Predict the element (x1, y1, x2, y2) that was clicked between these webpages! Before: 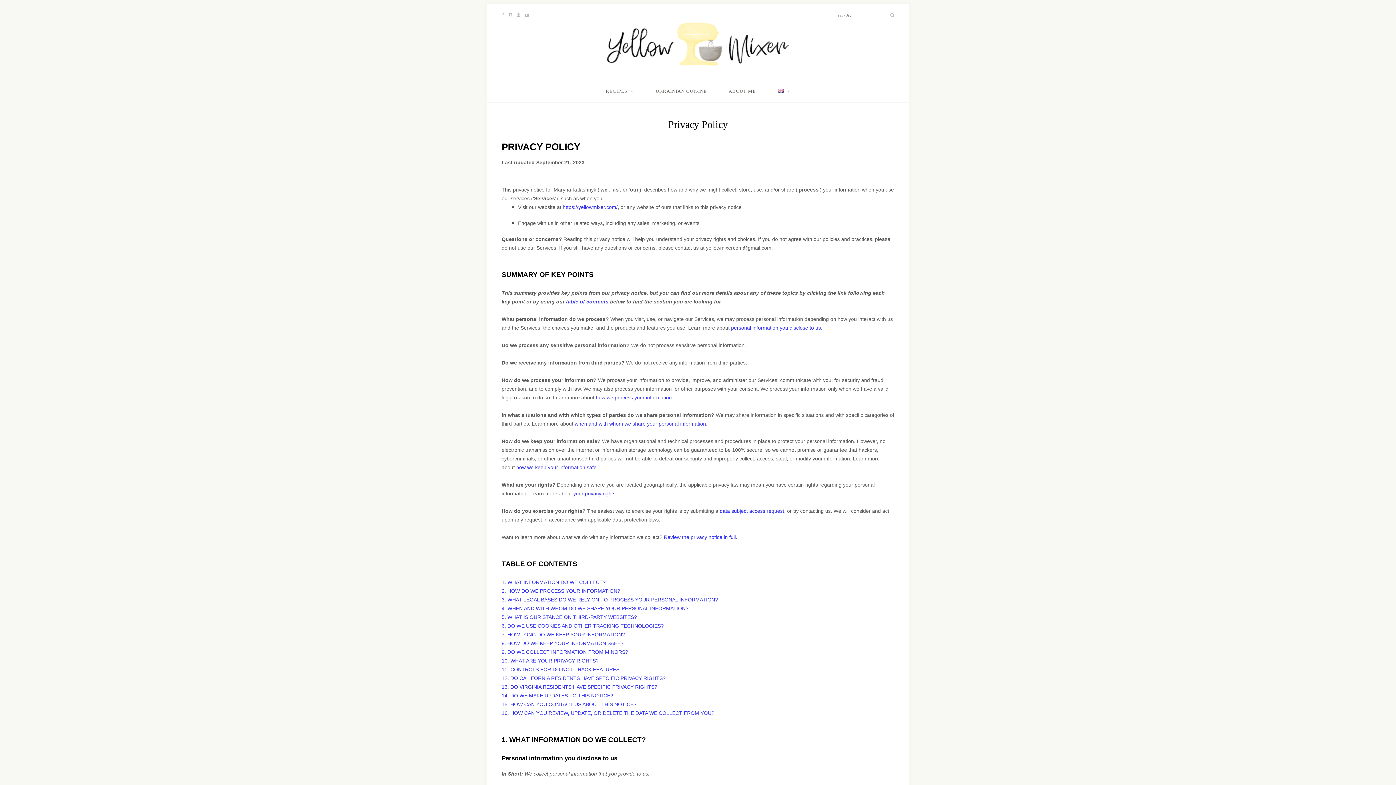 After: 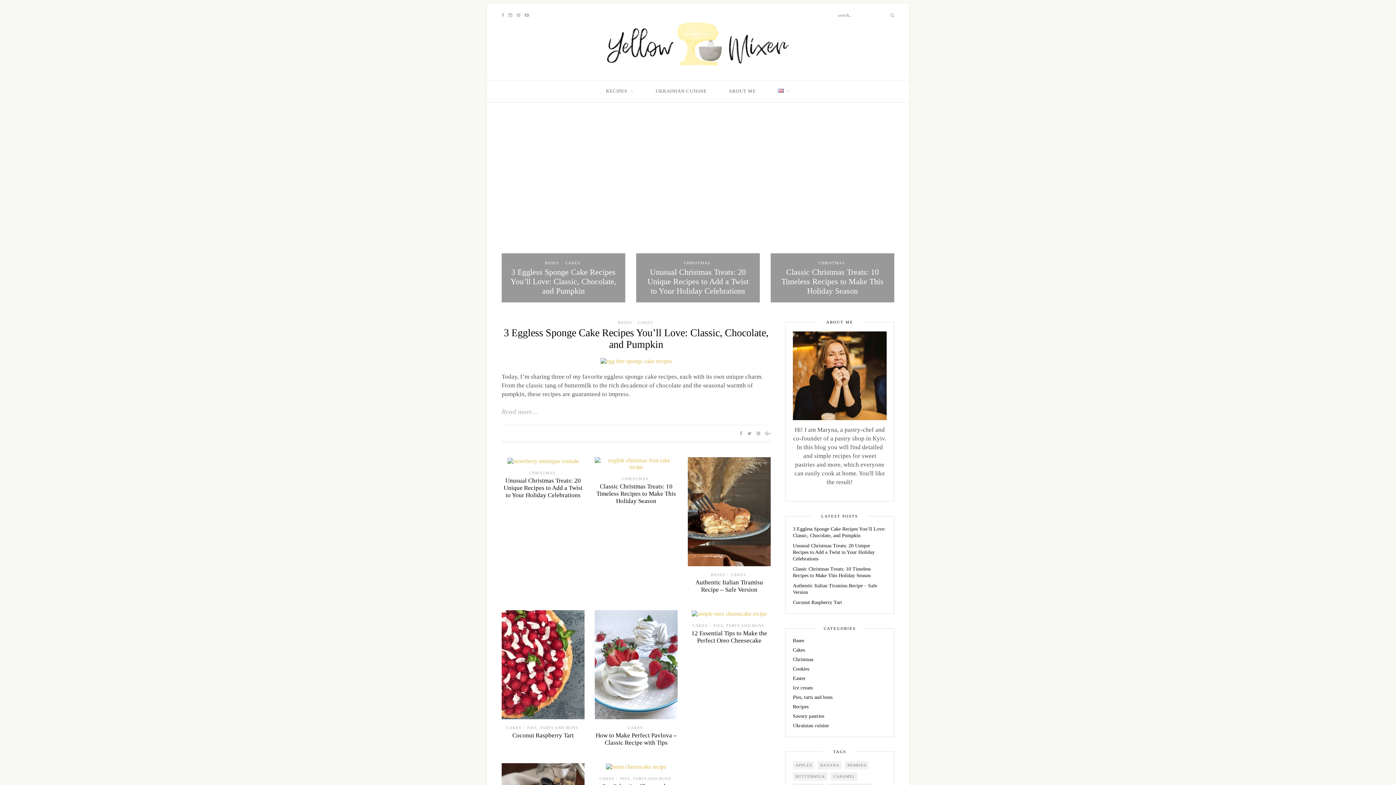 Action: bbox: (607, 62, 789, 68)